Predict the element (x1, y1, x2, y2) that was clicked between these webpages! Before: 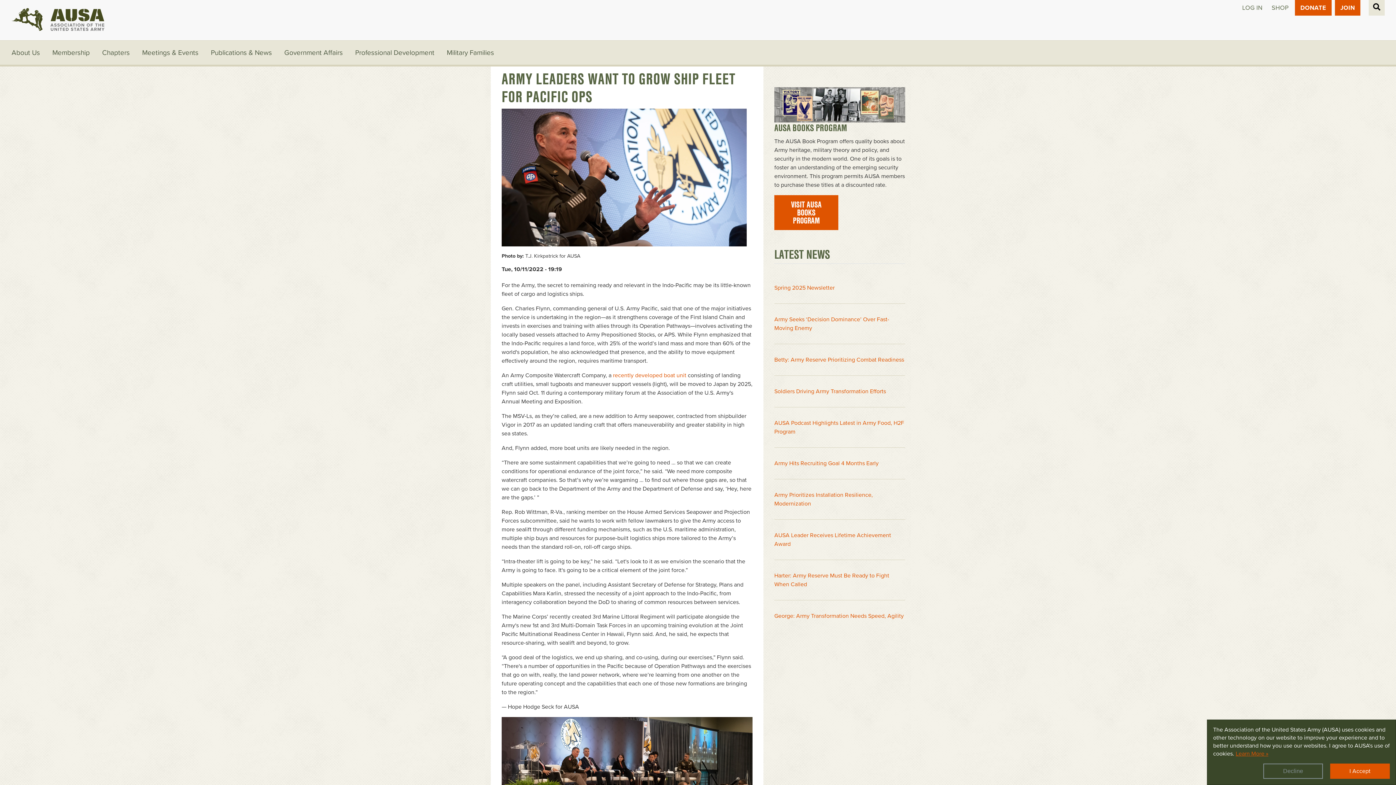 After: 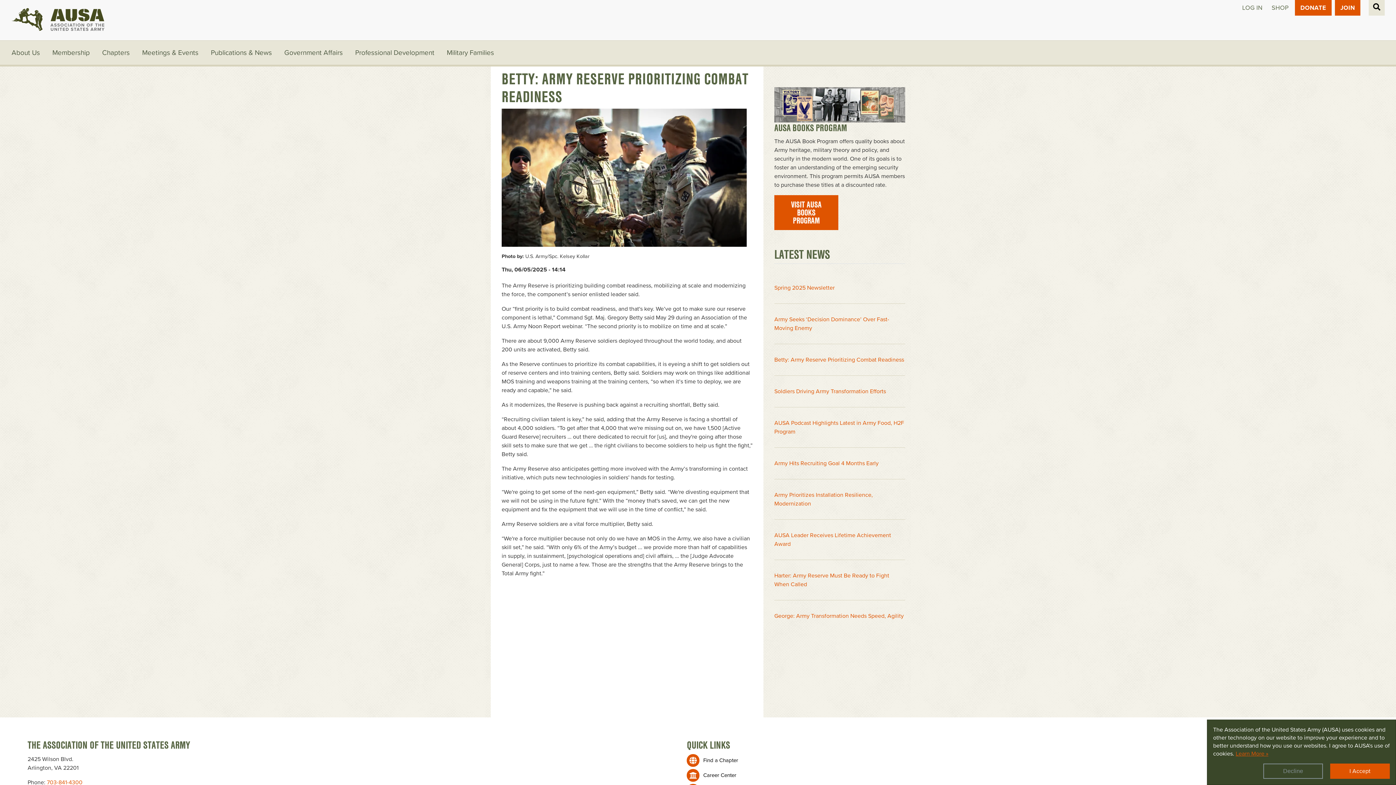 Action: bbox: (774, 349, 905, 370) label: Betty: Army Reserve Prioritizing Combat Readiness